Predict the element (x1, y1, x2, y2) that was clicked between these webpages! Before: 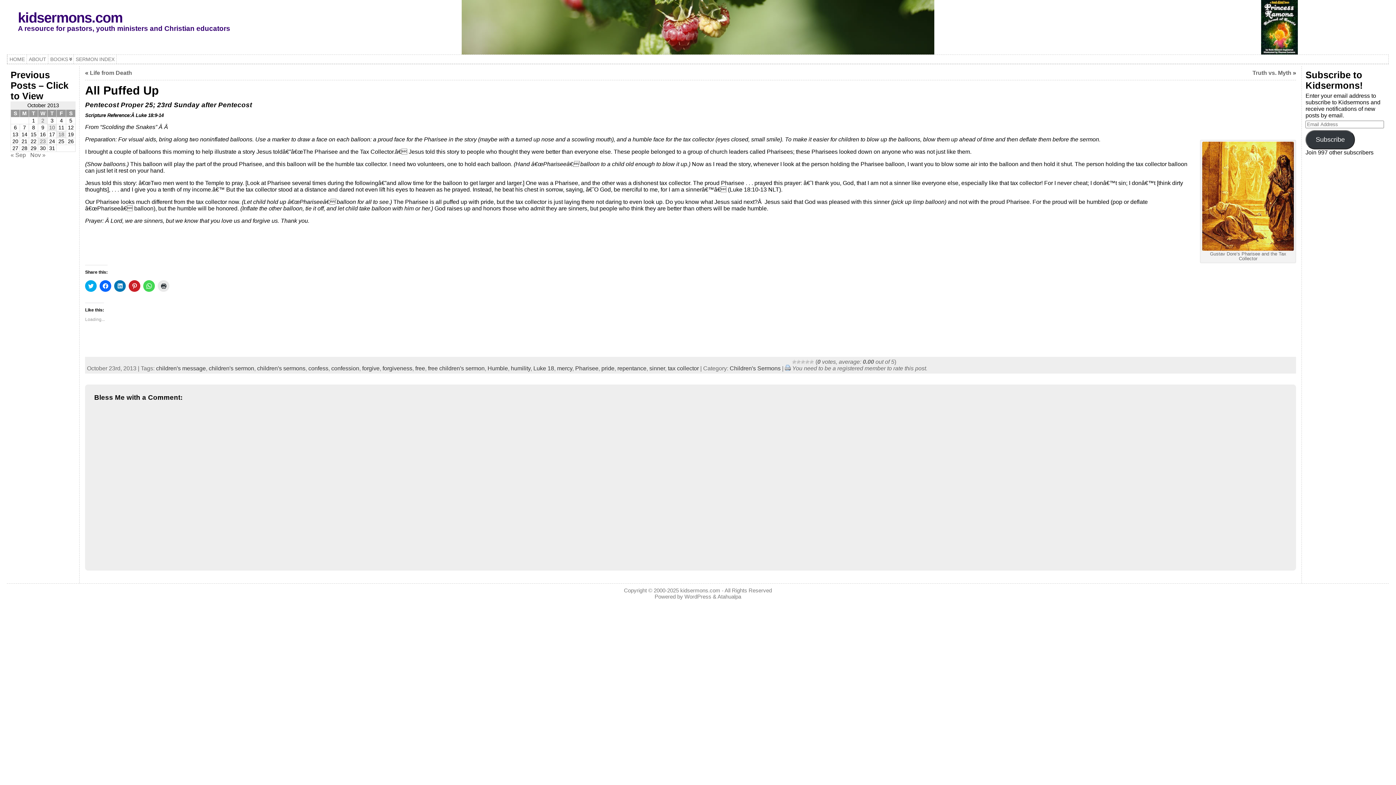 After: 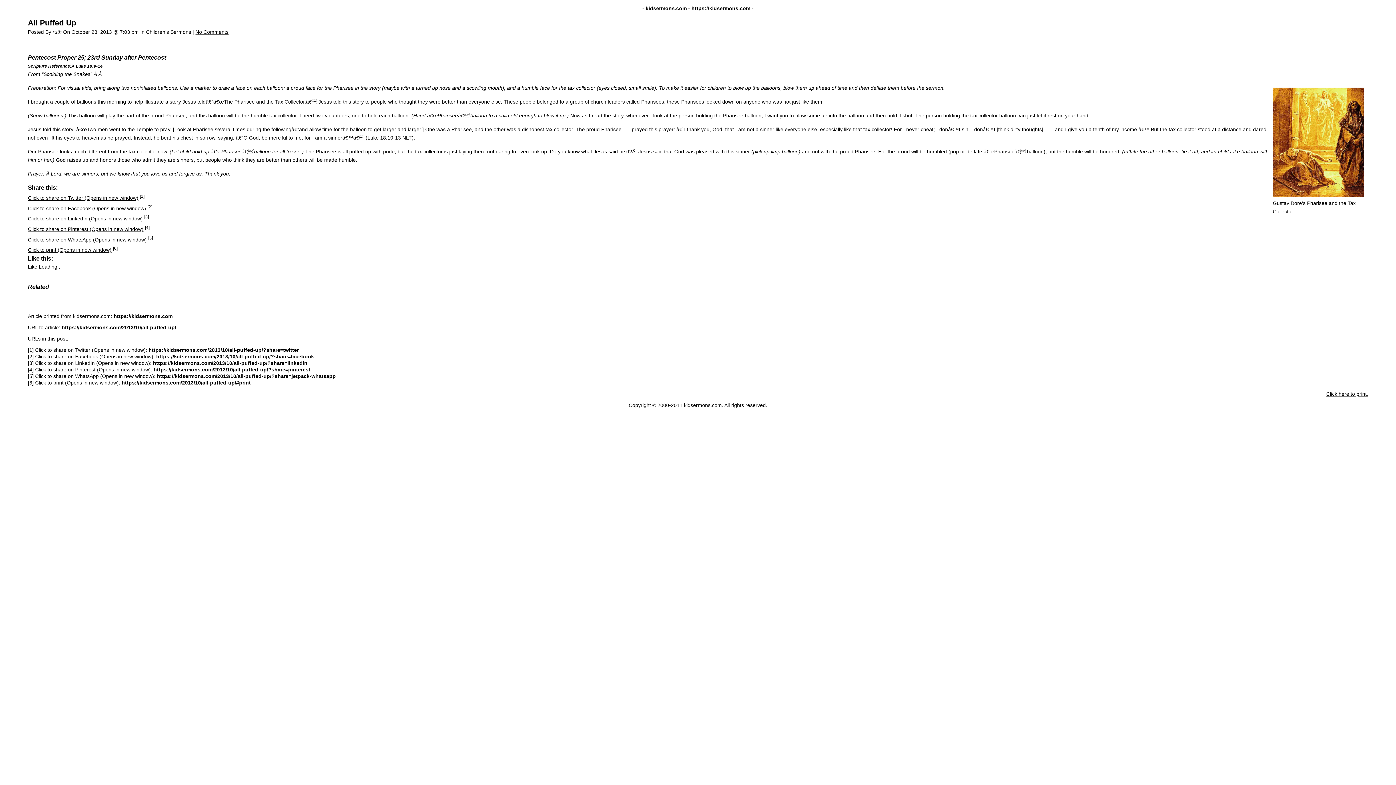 Action: bbox: (785, 365, 790, 371)